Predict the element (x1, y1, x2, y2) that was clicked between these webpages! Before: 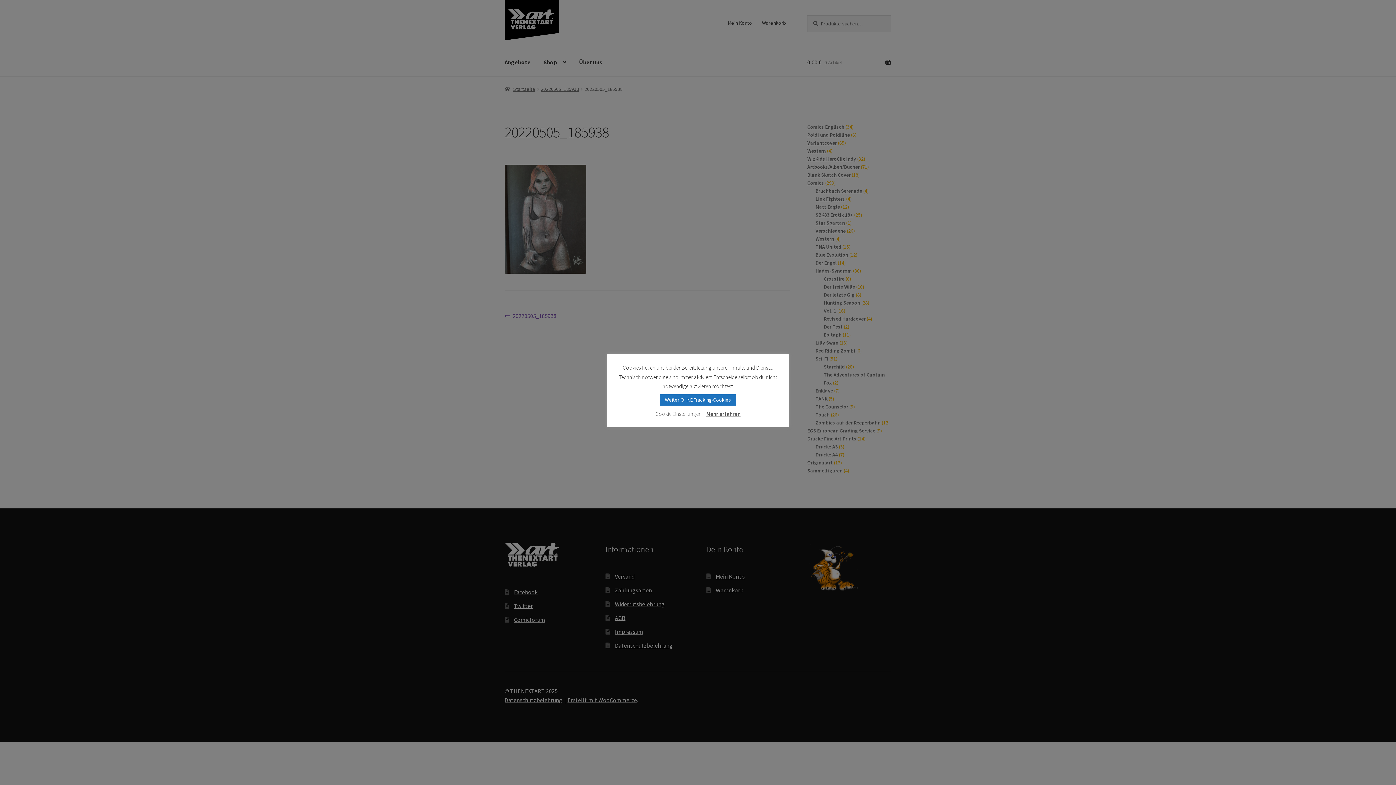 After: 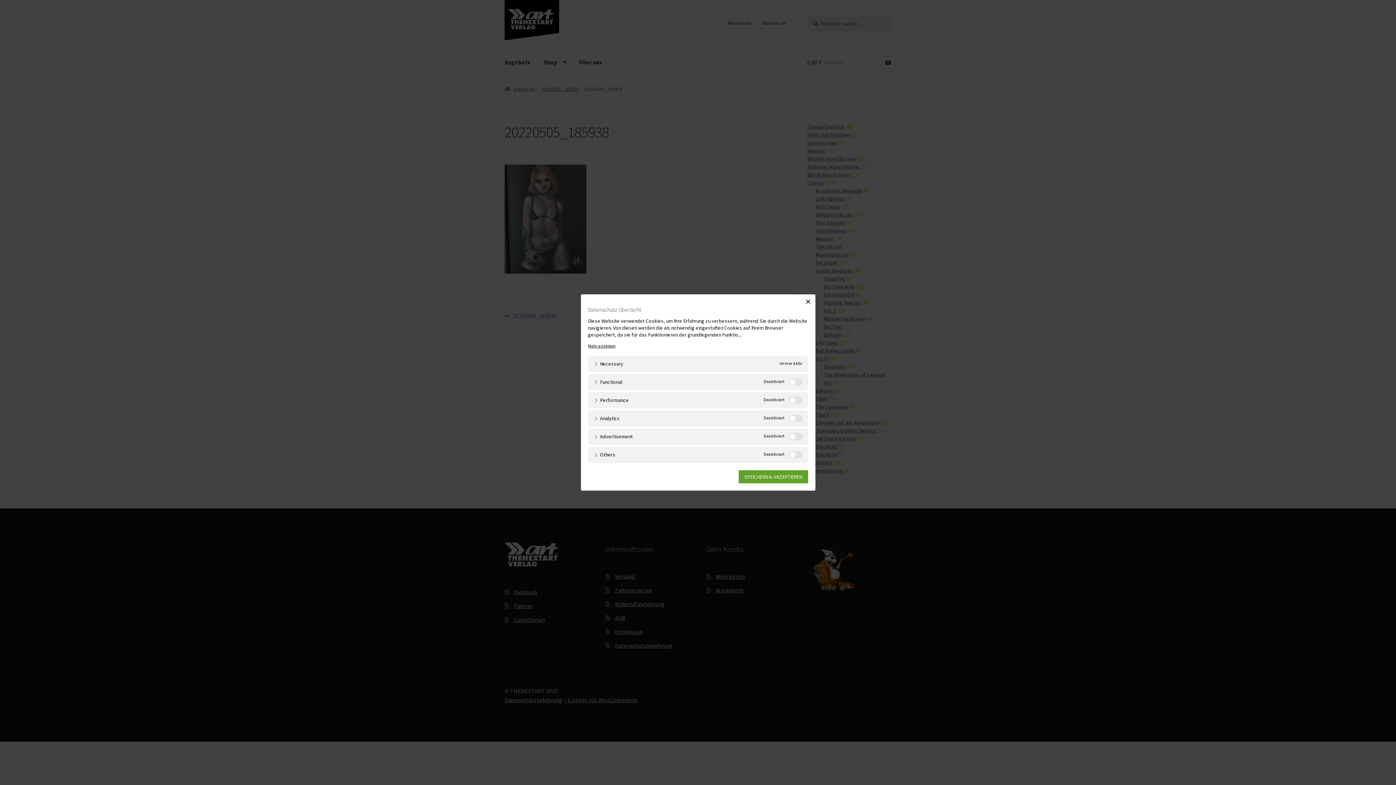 Action: bbox: (655, 410, 701, 417) label: Cookie Einstellungen